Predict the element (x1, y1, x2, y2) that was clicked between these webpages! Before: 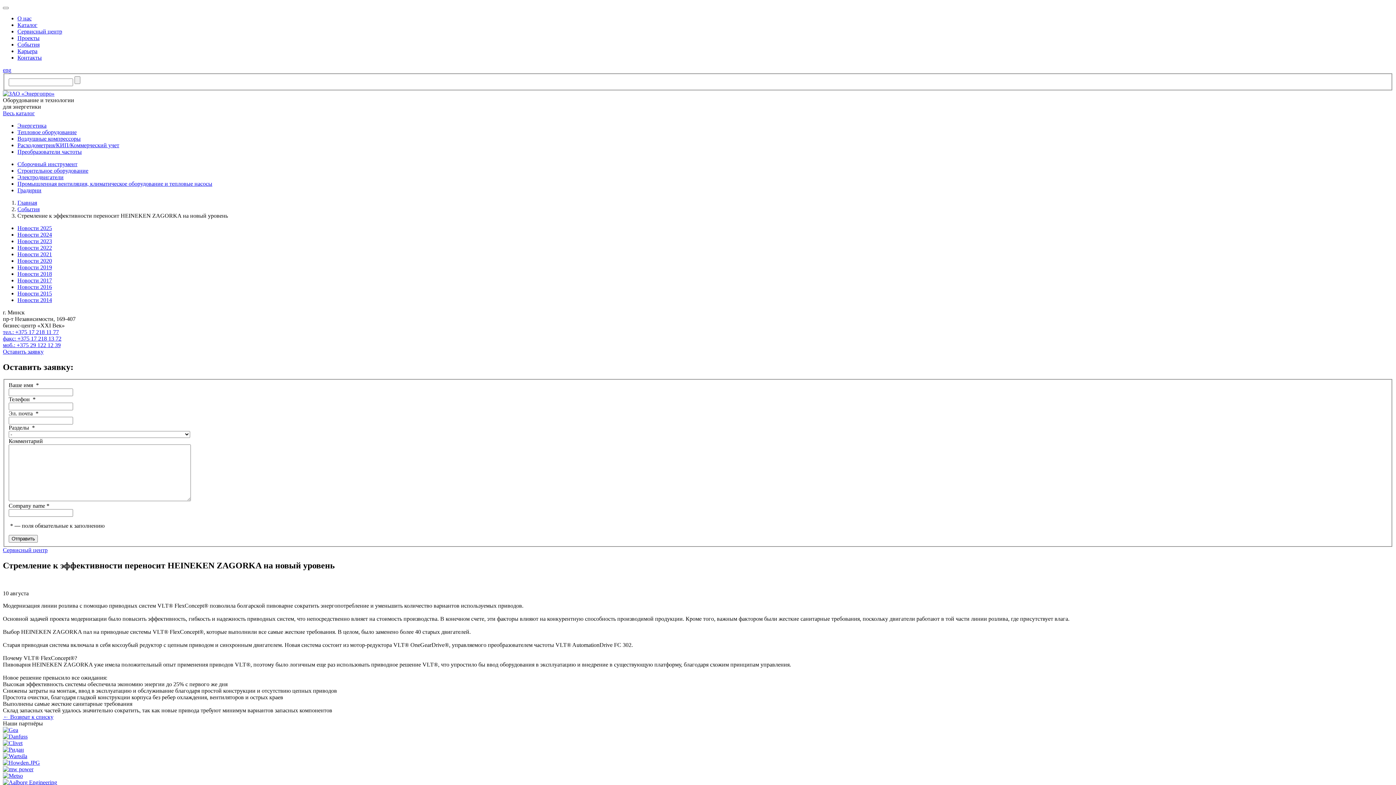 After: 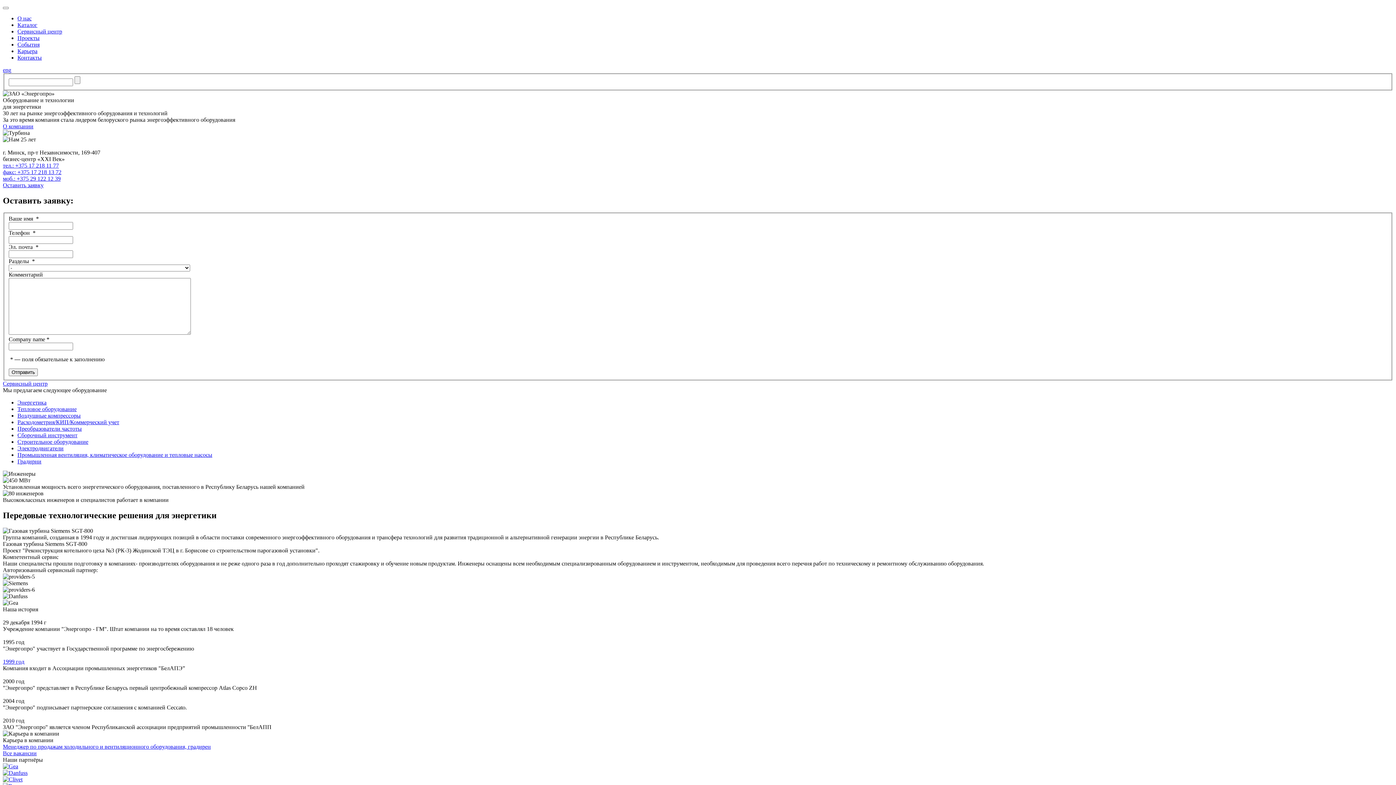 Action: label: Главная bbox: (17, 199, 37, 205)